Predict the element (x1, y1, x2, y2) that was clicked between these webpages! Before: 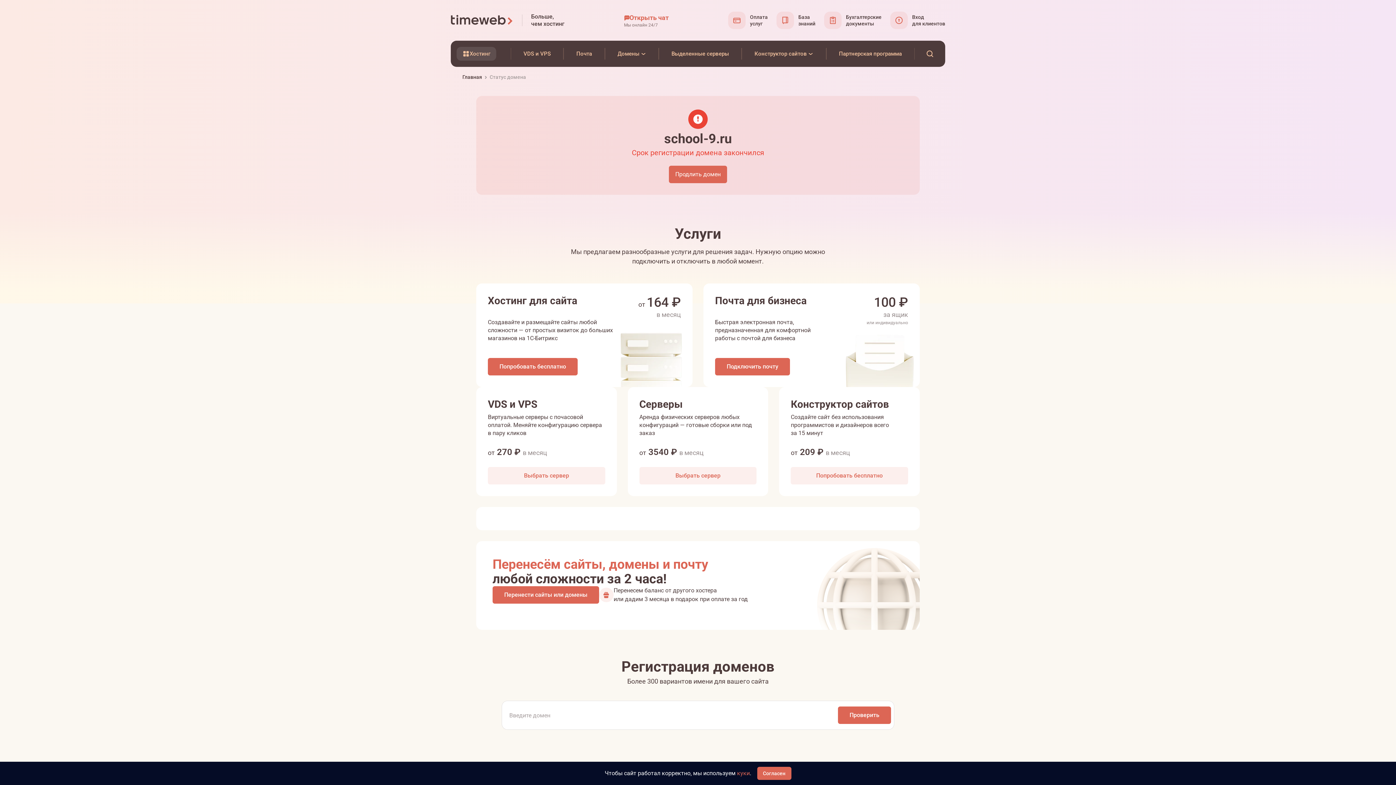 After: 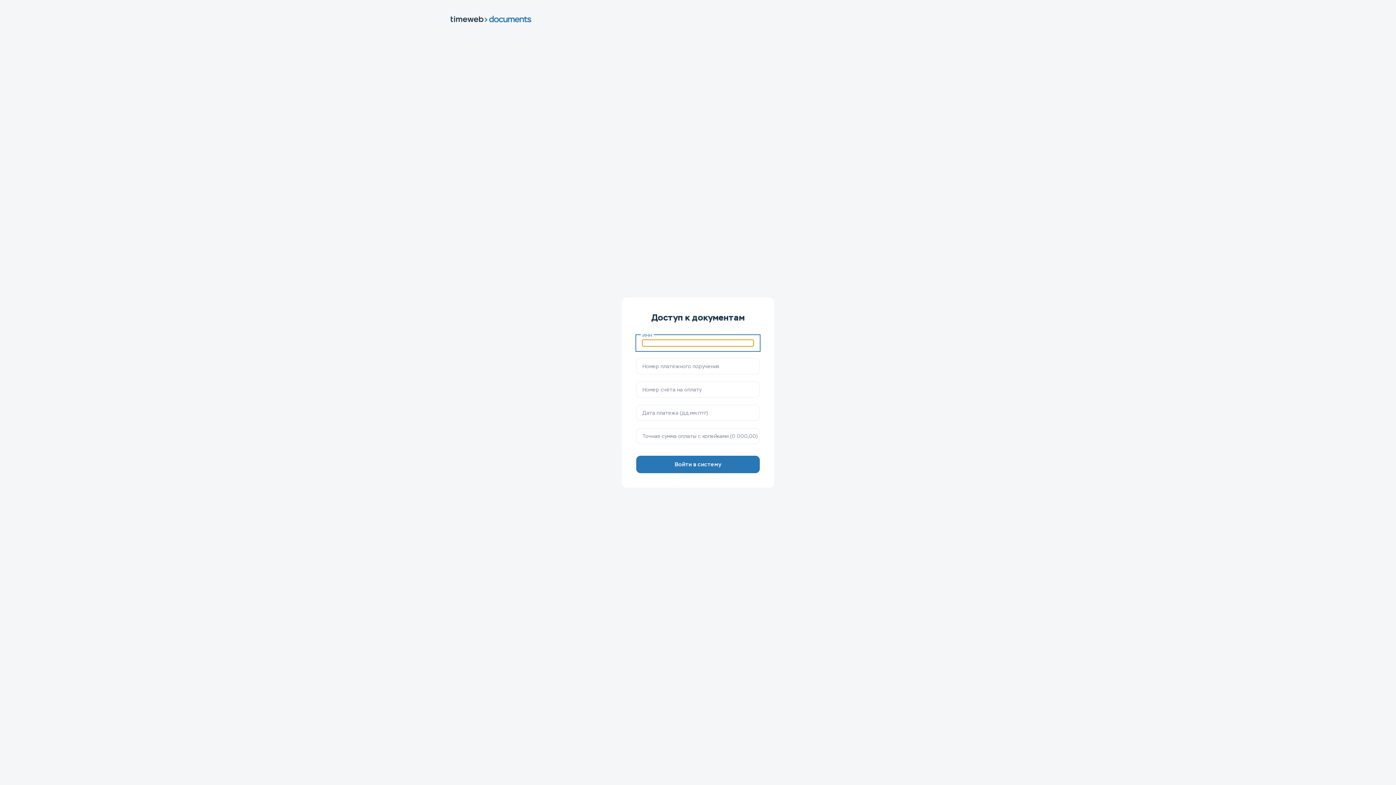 Action: bbox: (824, 11, 881, 29) label: Бухгалтерские
документы